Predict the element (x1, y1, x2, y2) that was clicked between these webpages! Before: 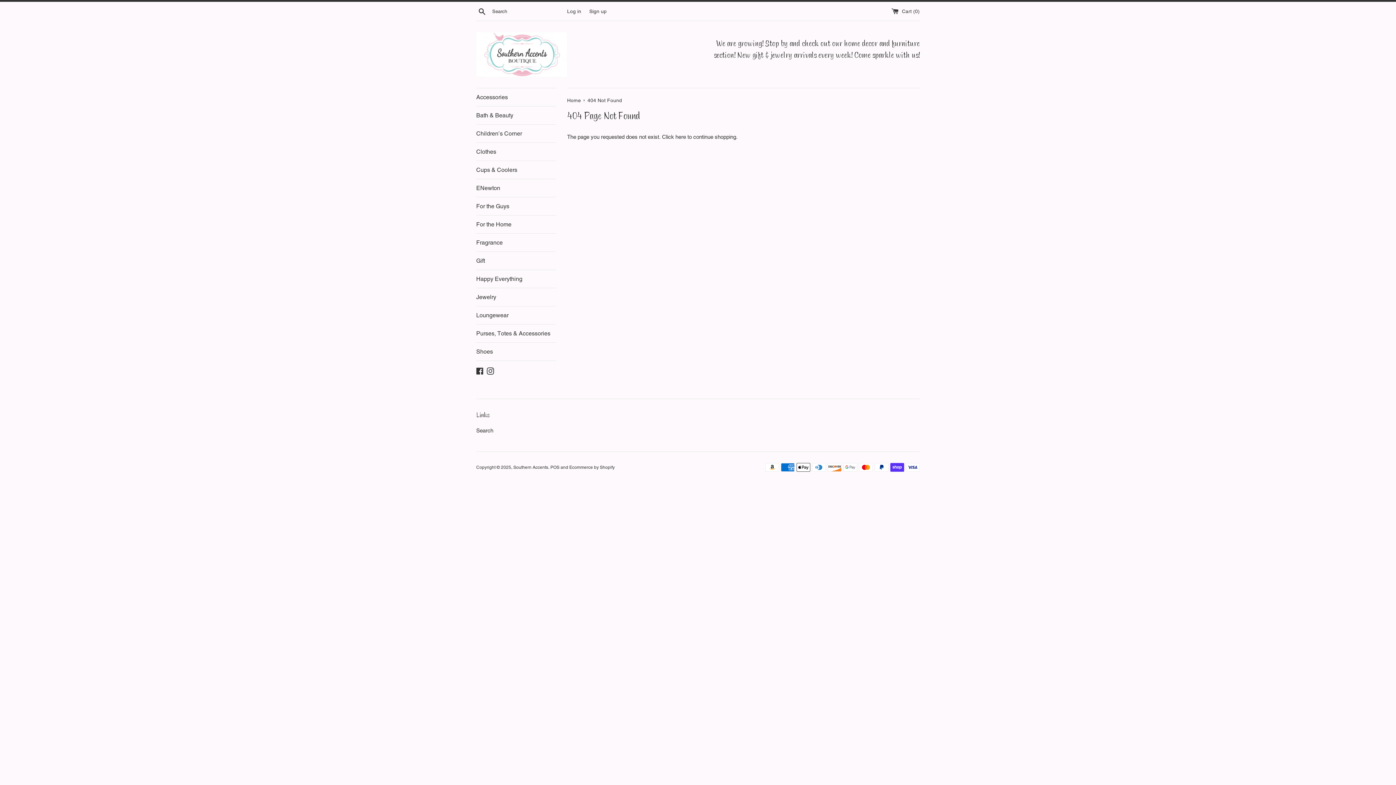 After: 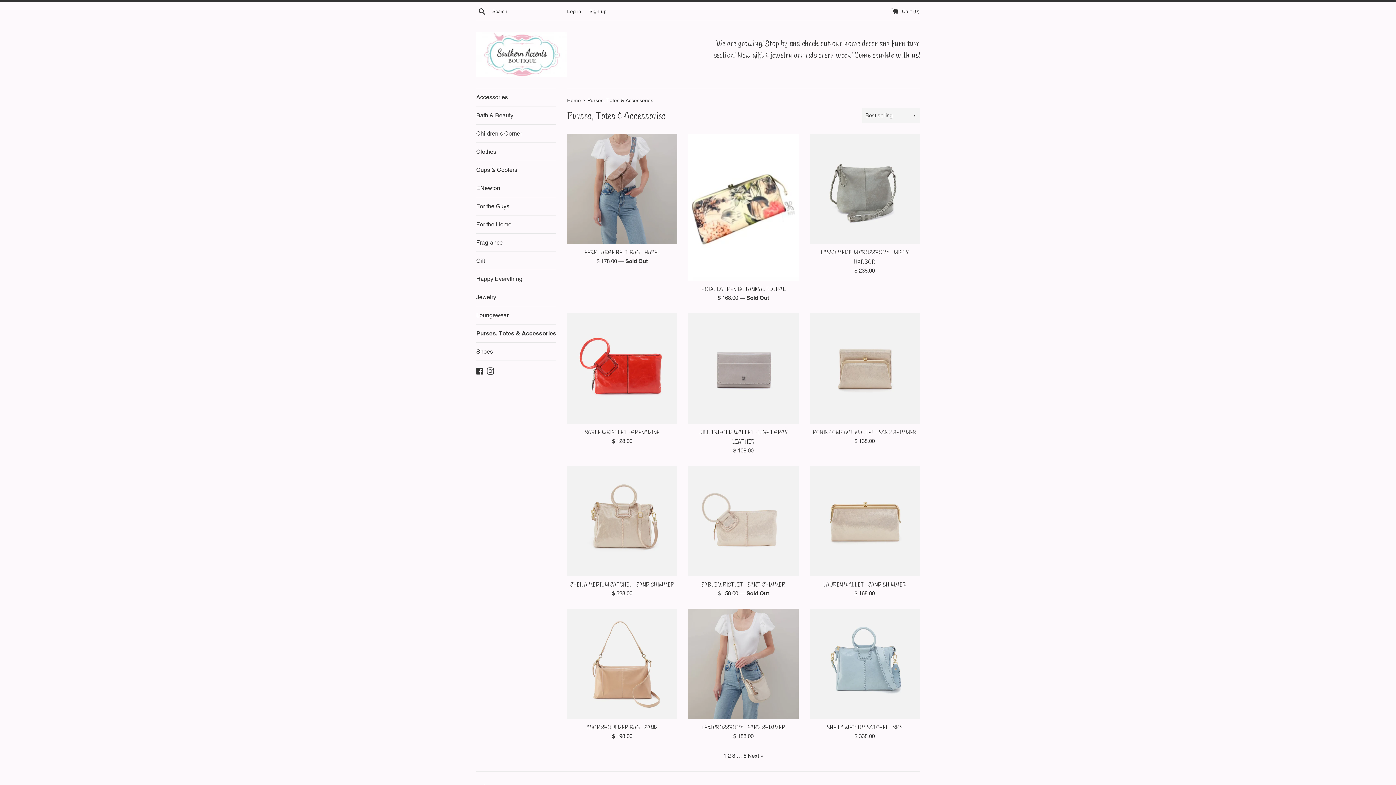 Action: bbox: (476, 324, 556, 342) label: Purses, Totes & Accessories